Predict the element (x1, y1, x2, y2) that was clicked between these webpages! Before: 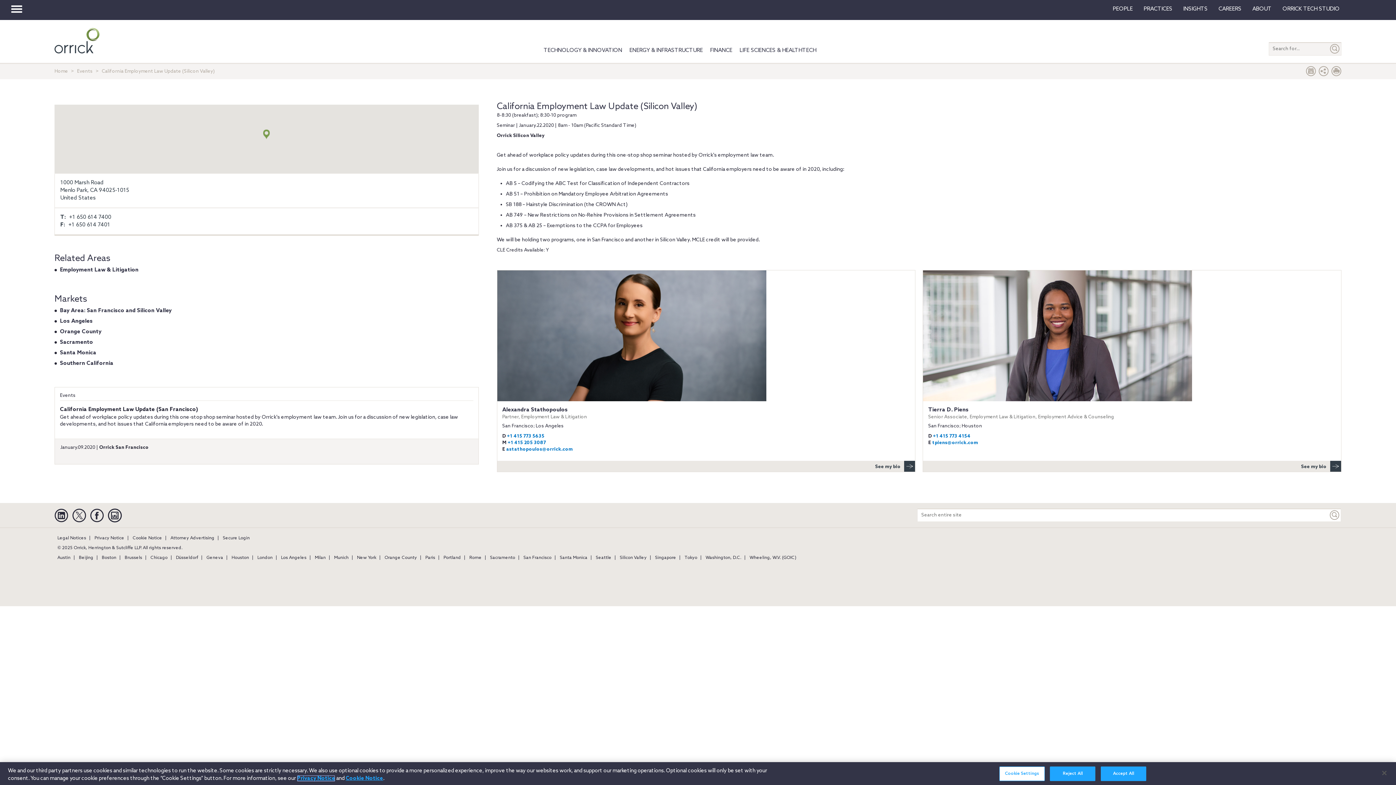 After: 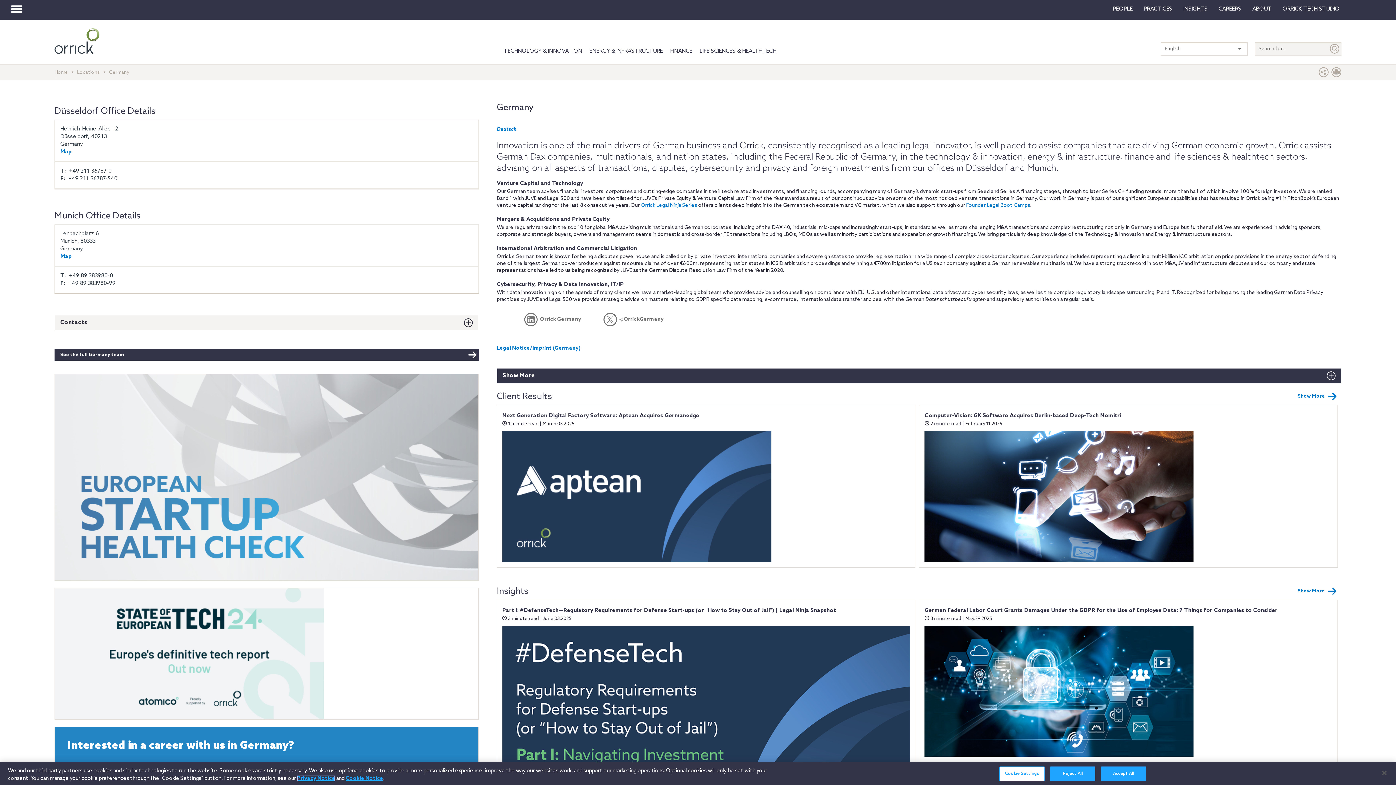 Action: label: Düsseldorf bbox: (173, 555, 201, 560)